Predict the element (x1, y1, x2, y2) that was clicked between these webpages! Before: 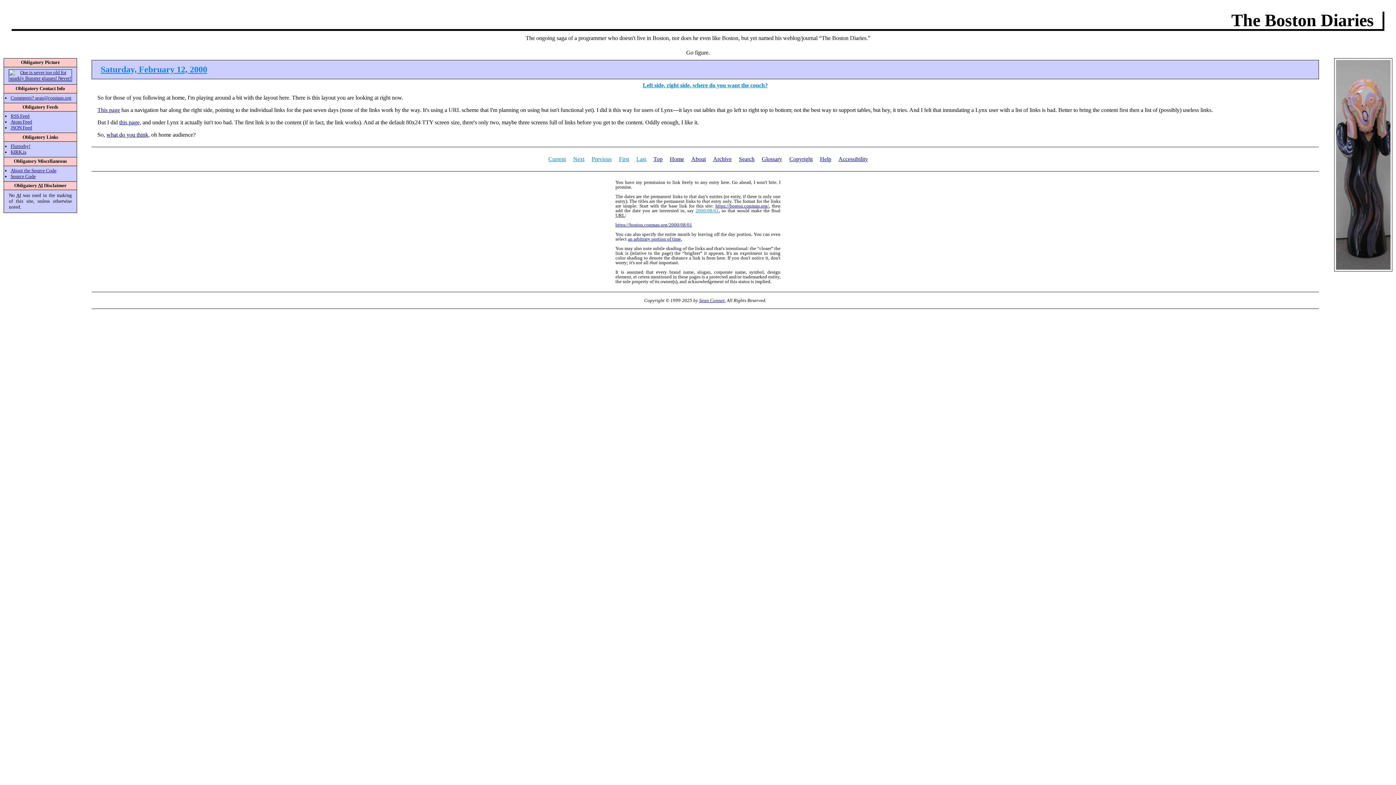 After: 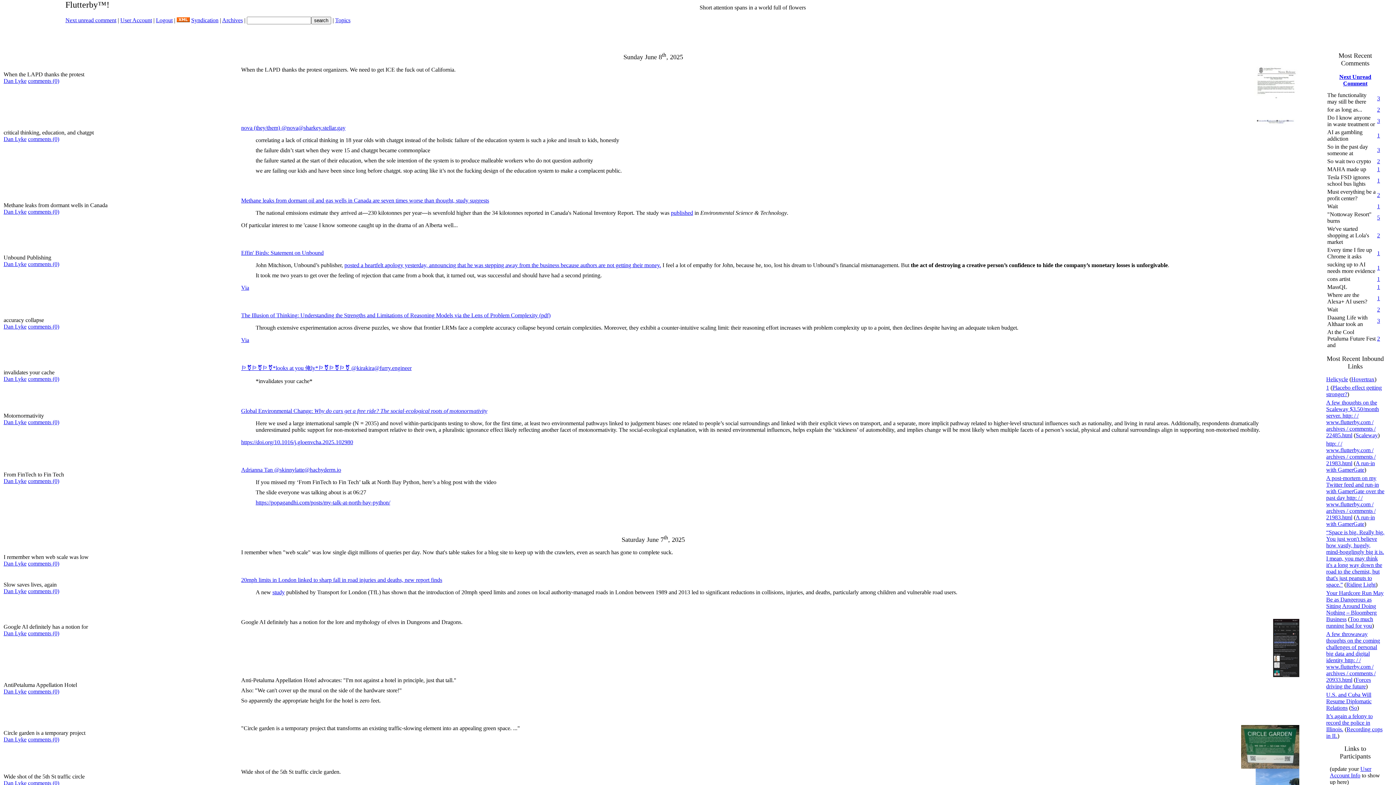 Action: bbox: (10, 143, 30, 149) label: Flutterby!